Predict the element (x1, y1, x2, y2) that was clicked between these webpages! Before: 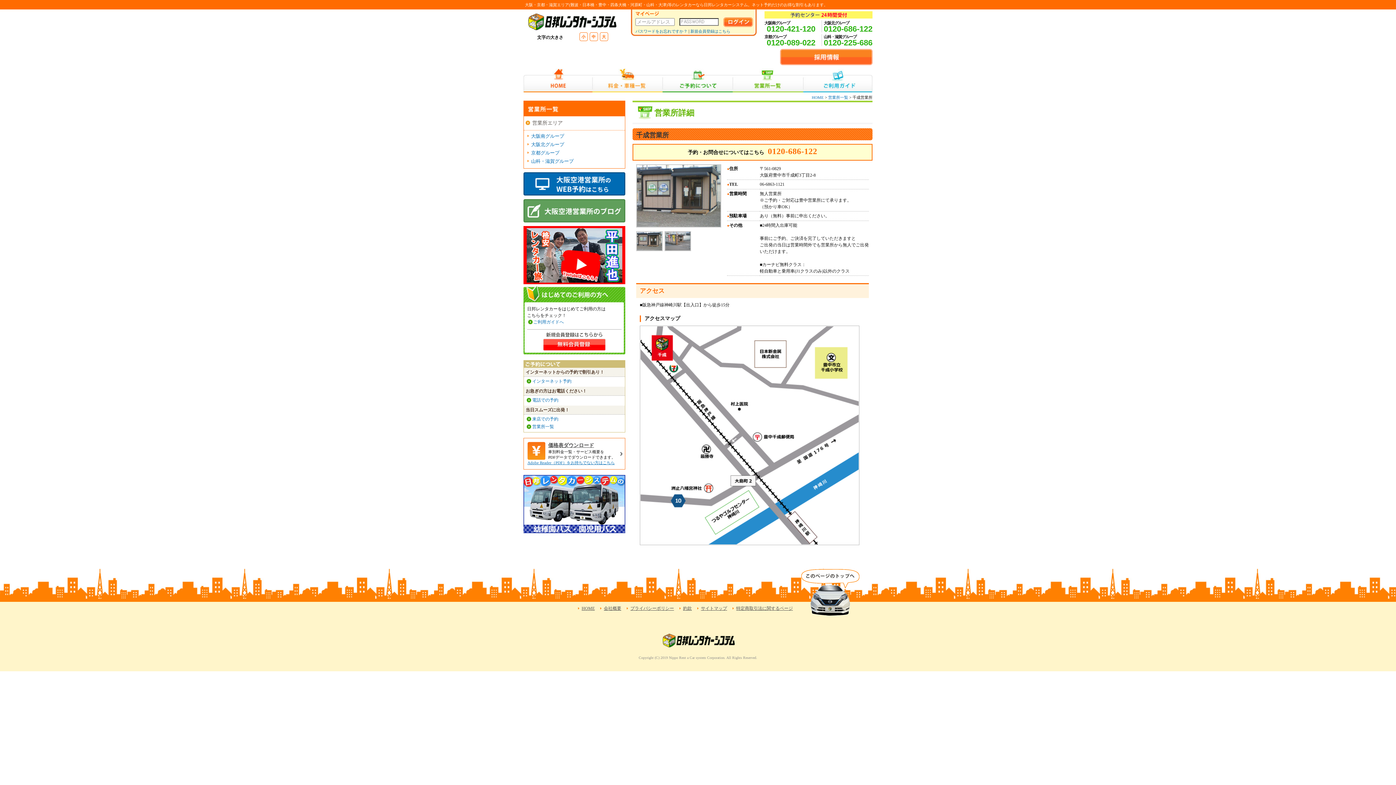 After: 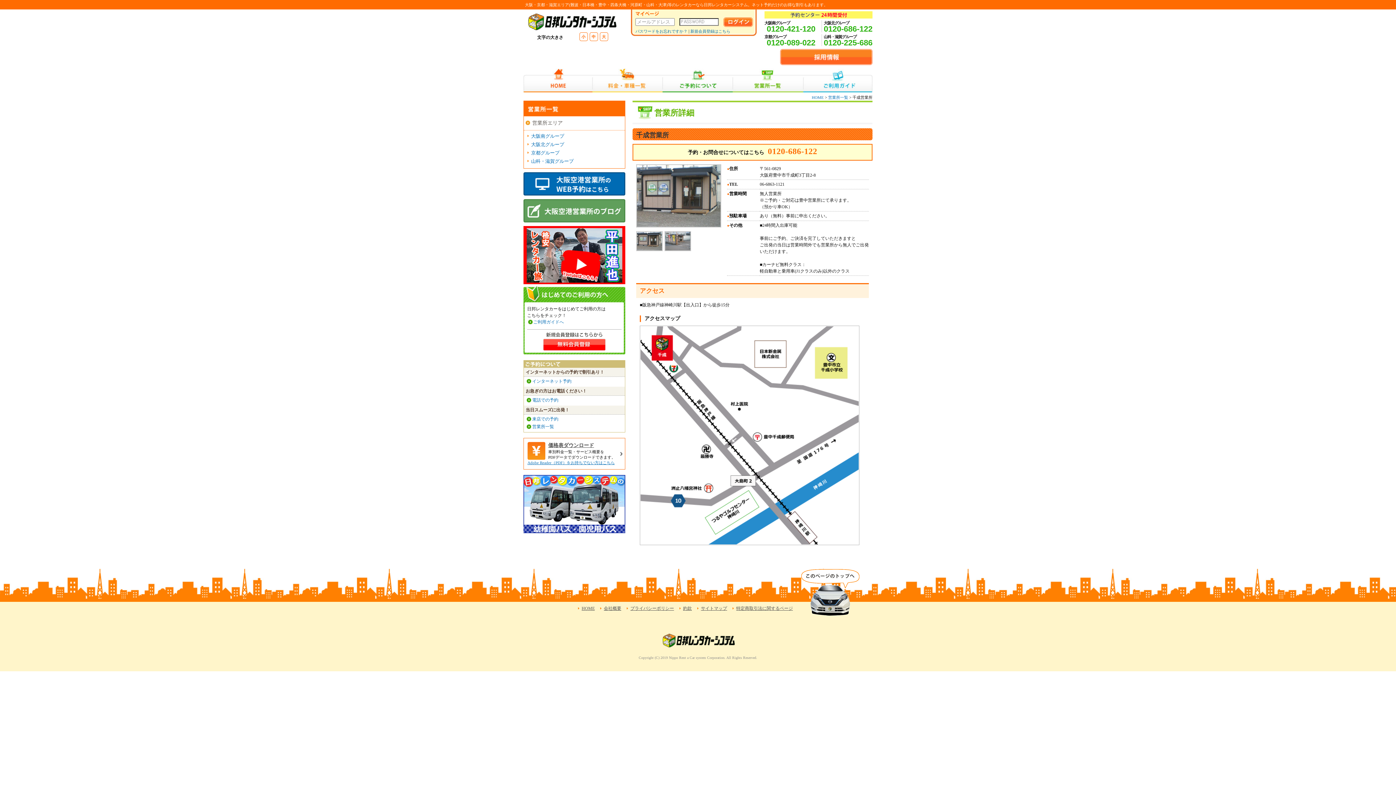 Action: bbox: (523, 529, 625, 534)